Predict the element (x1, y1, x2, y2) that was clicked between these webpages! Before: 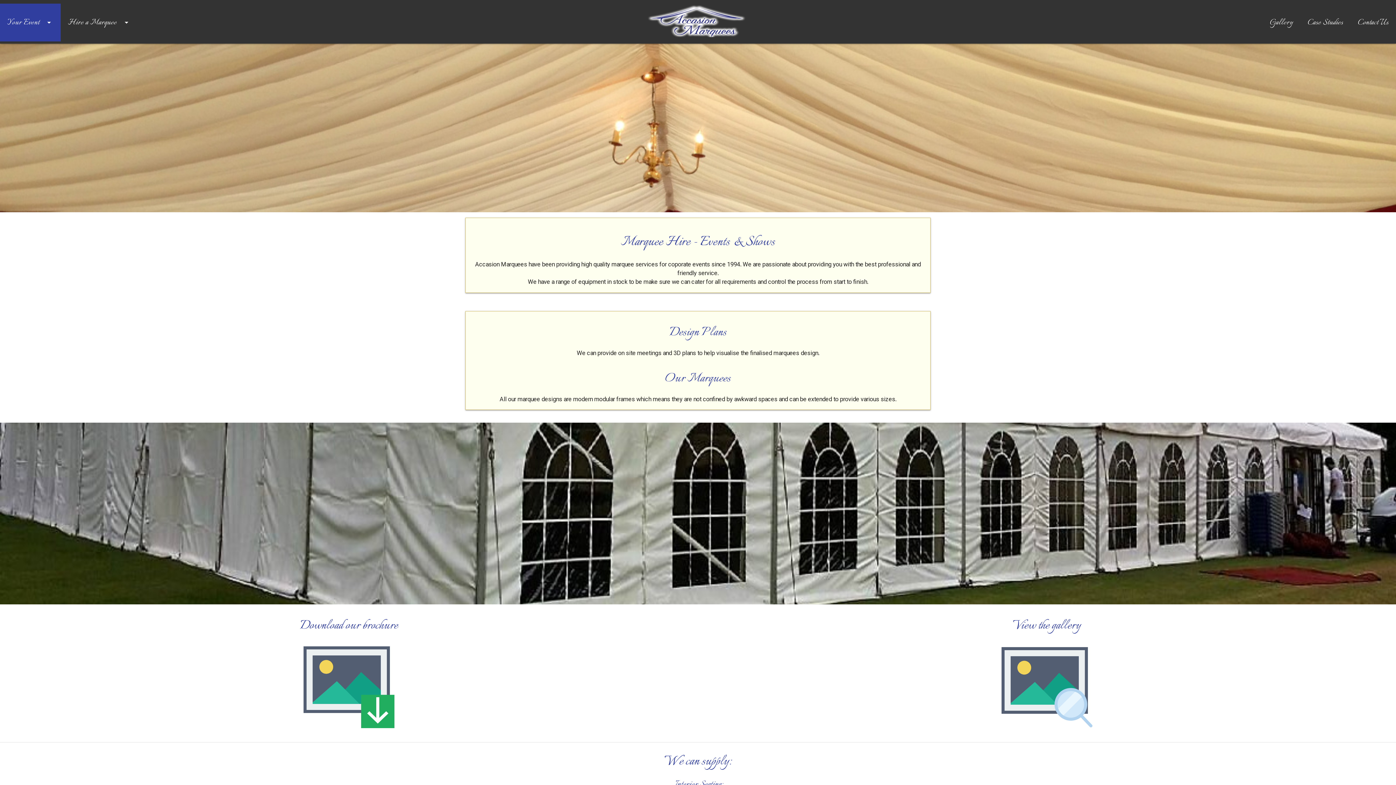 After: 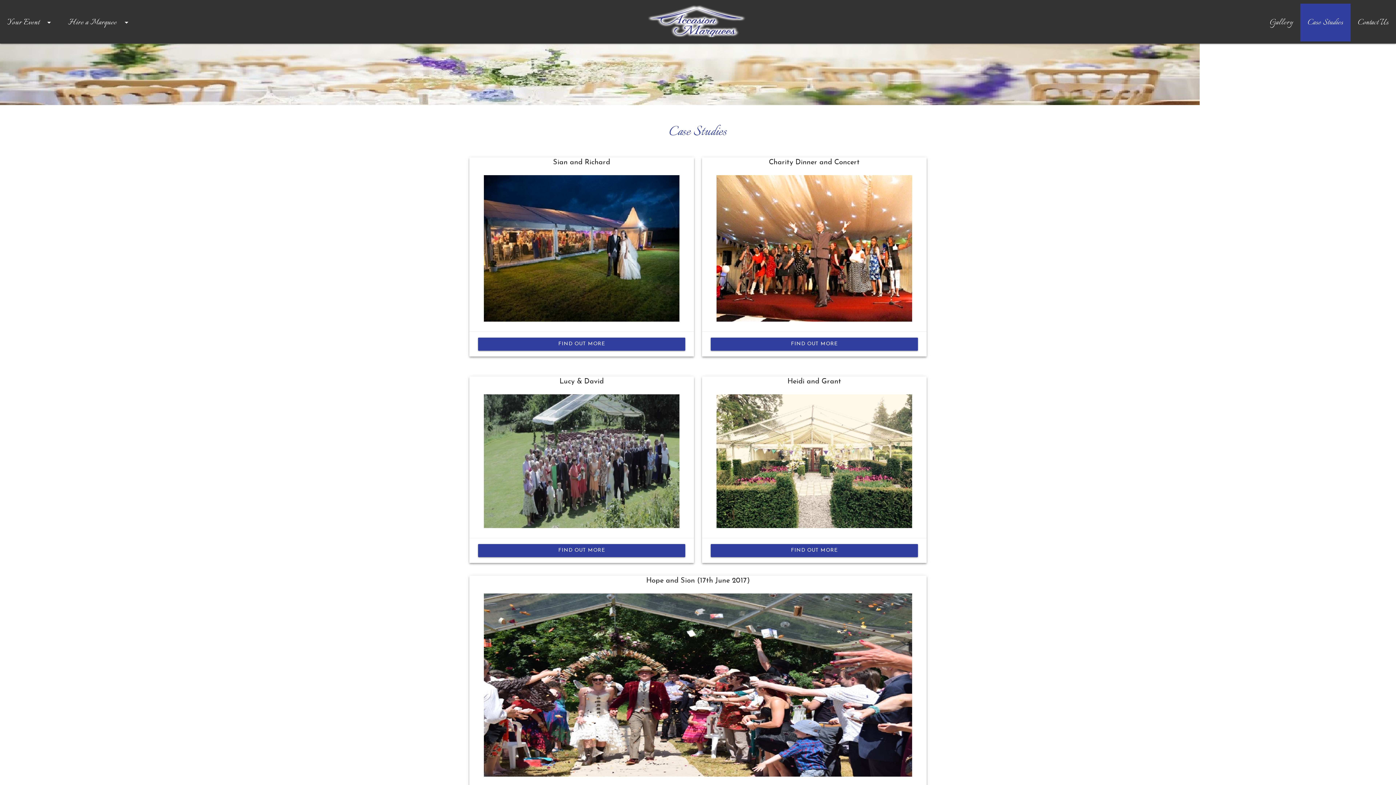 Action: bbox: (1300, 3, 1350, 41) label: Case Studies